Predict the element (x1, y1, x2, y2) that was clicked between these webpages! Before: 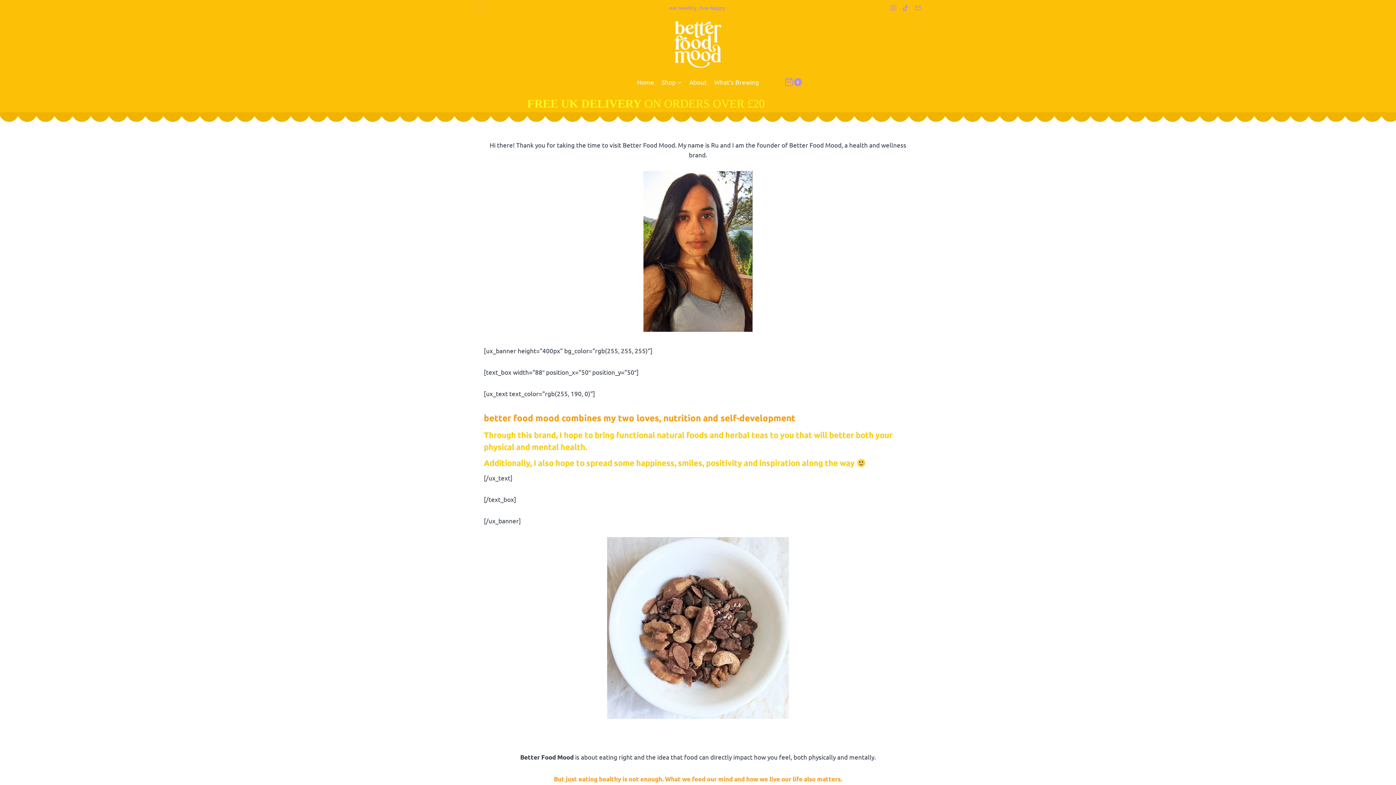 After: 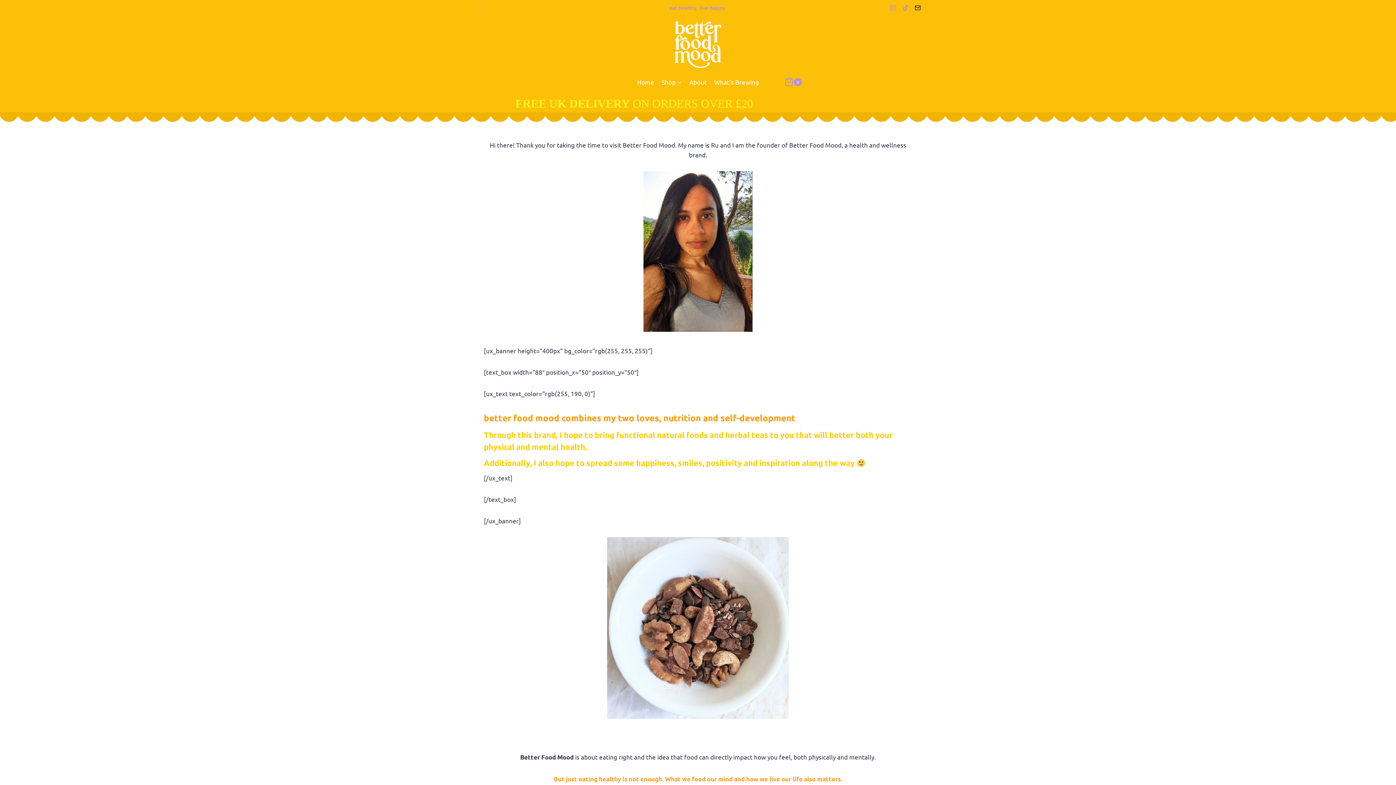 Action: bbox: (911, 1, 924, 14) label: Email